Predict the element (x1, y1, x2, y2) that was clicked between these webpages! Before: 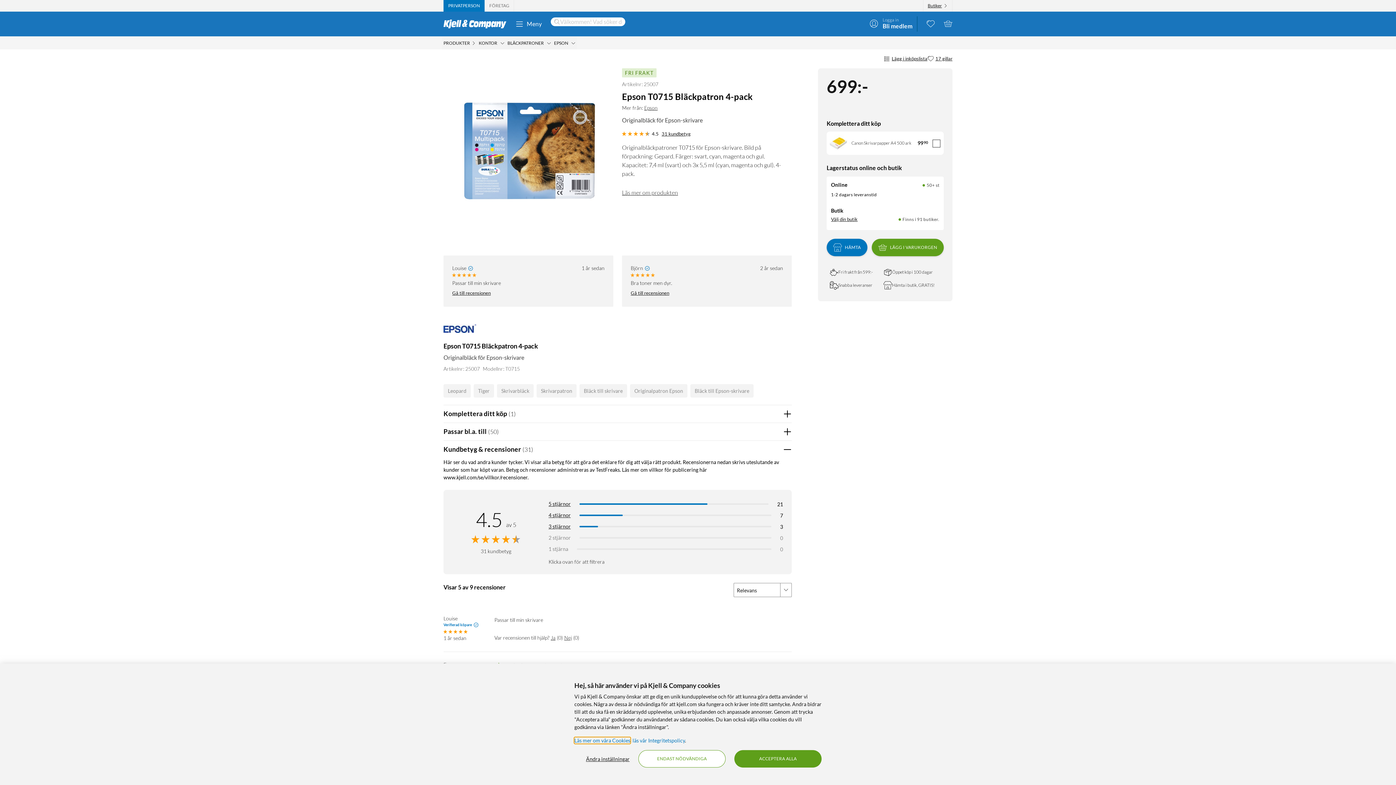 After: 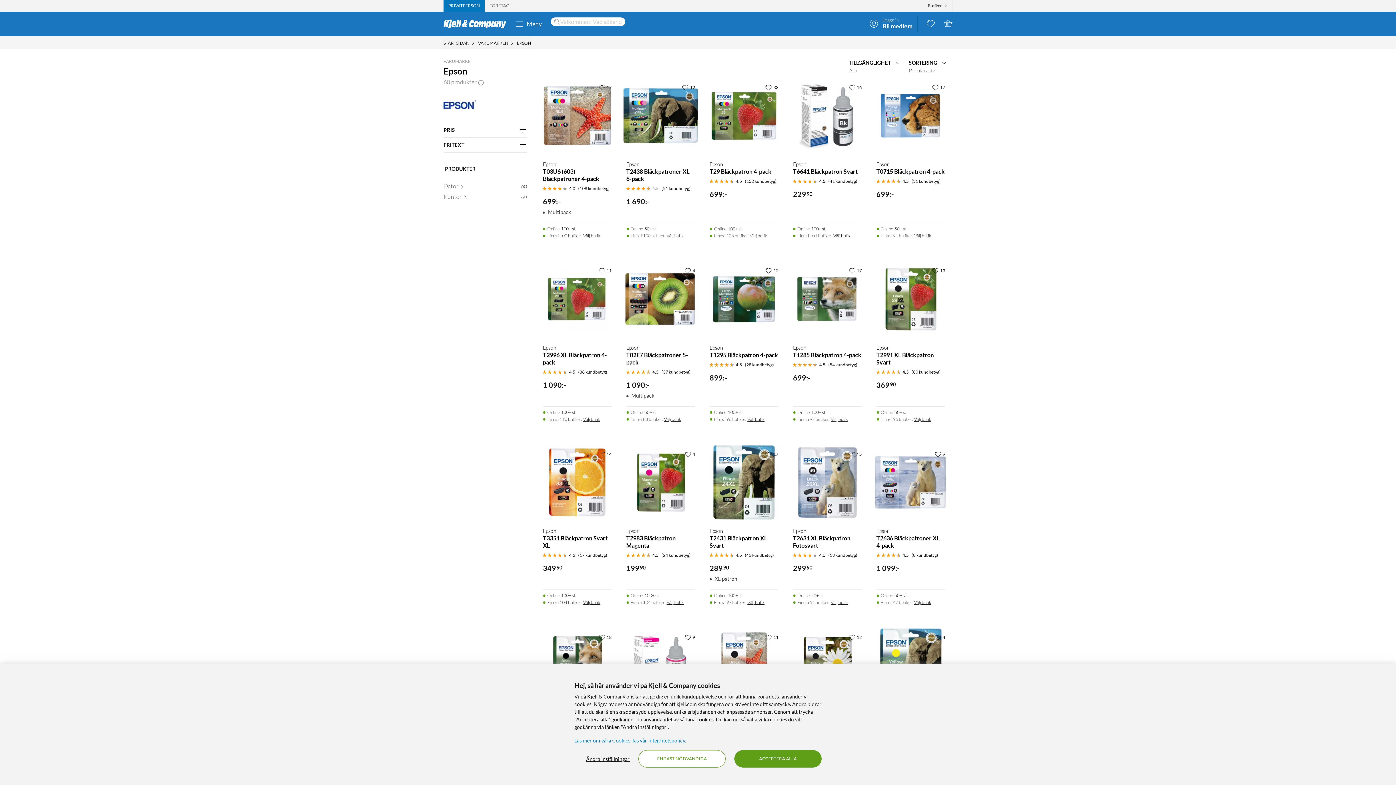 Action: bbox: (443, 328, 476, 335)